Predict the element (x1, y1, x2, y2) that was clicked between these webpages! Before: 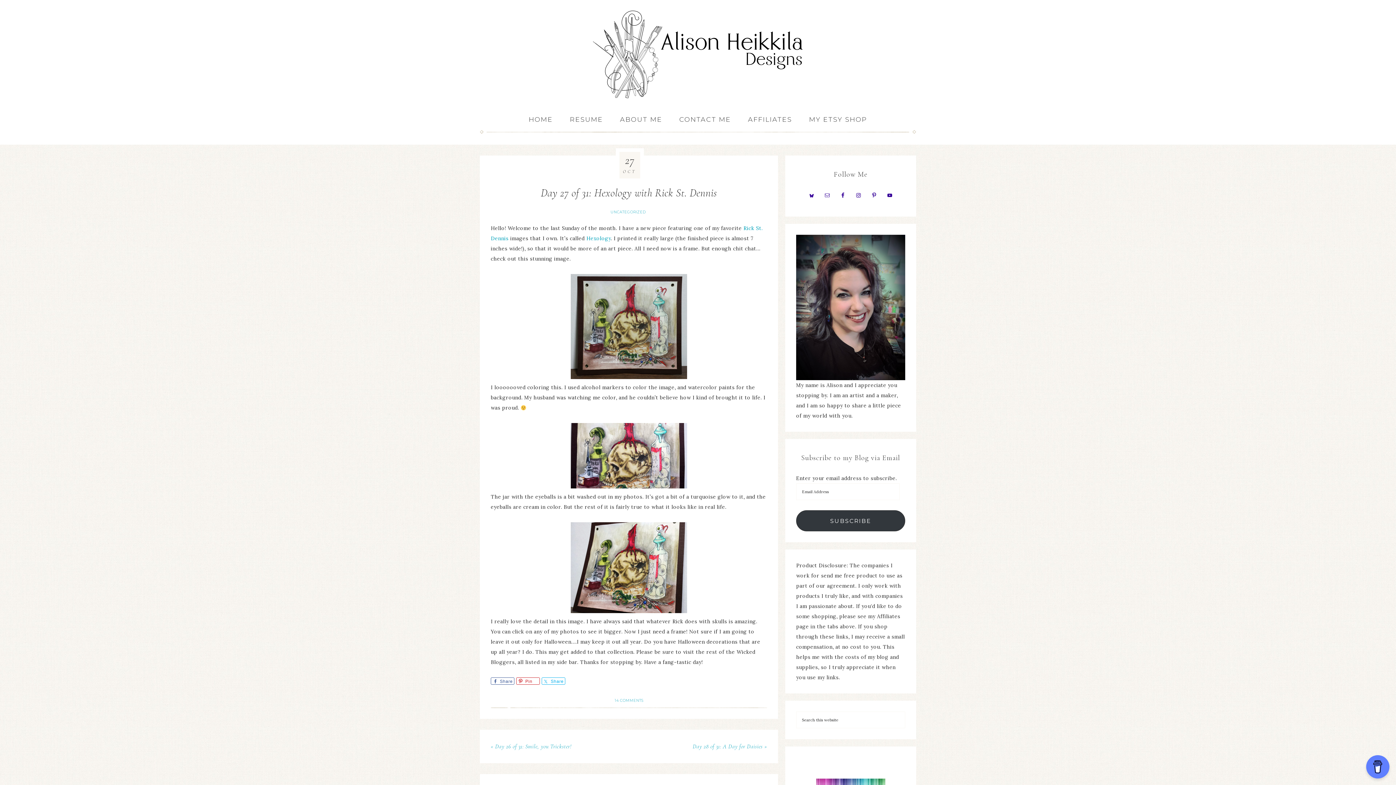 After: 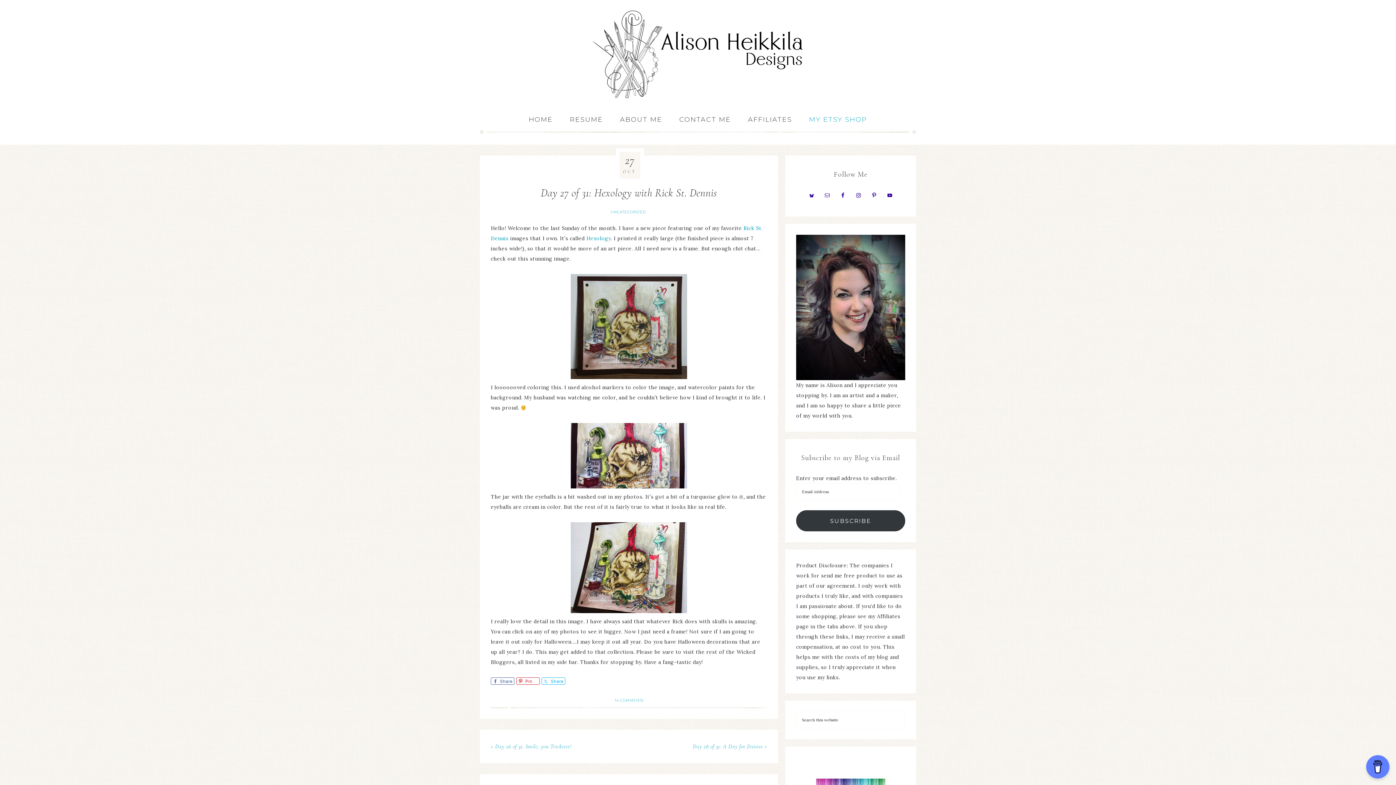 Action: label: MY ETSY SHOP bbox: (802, 109, 874, 130)